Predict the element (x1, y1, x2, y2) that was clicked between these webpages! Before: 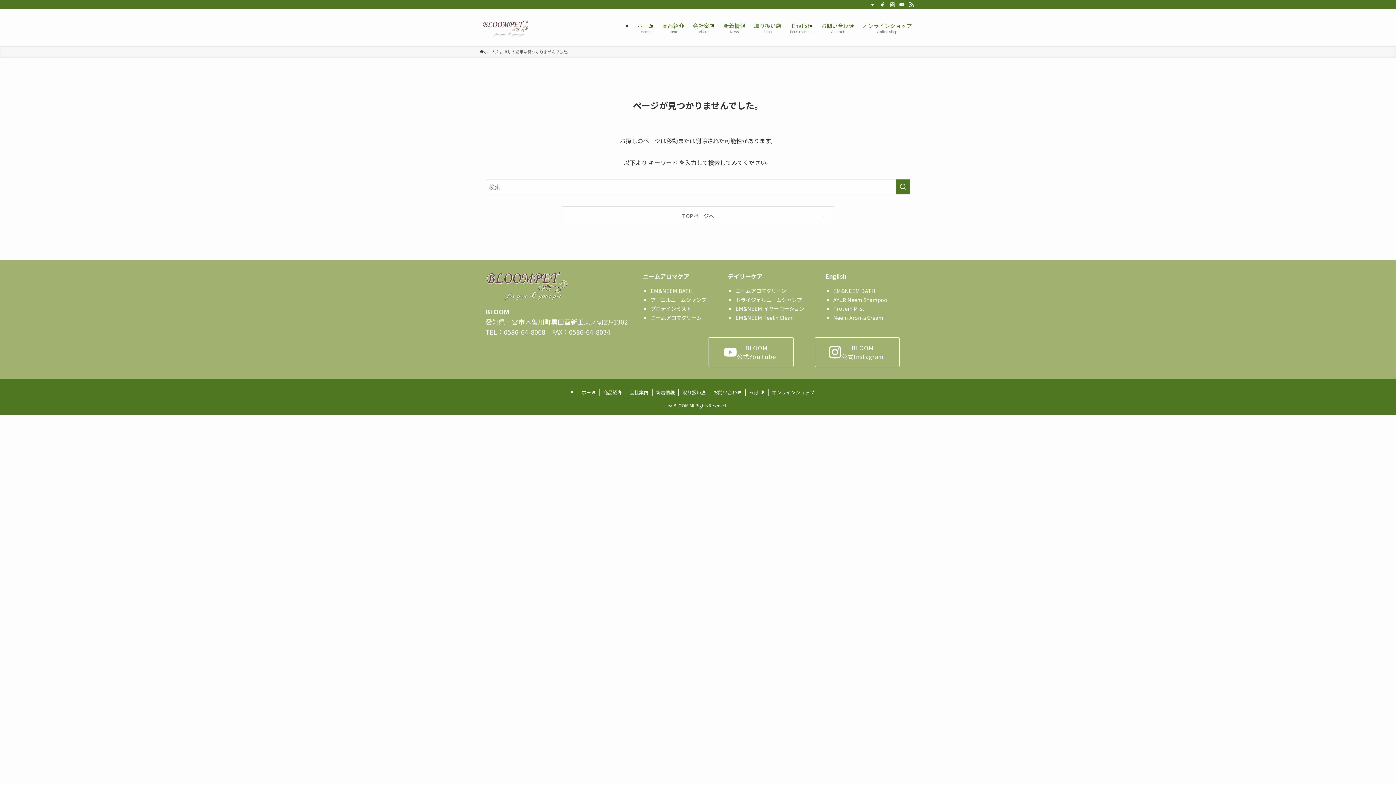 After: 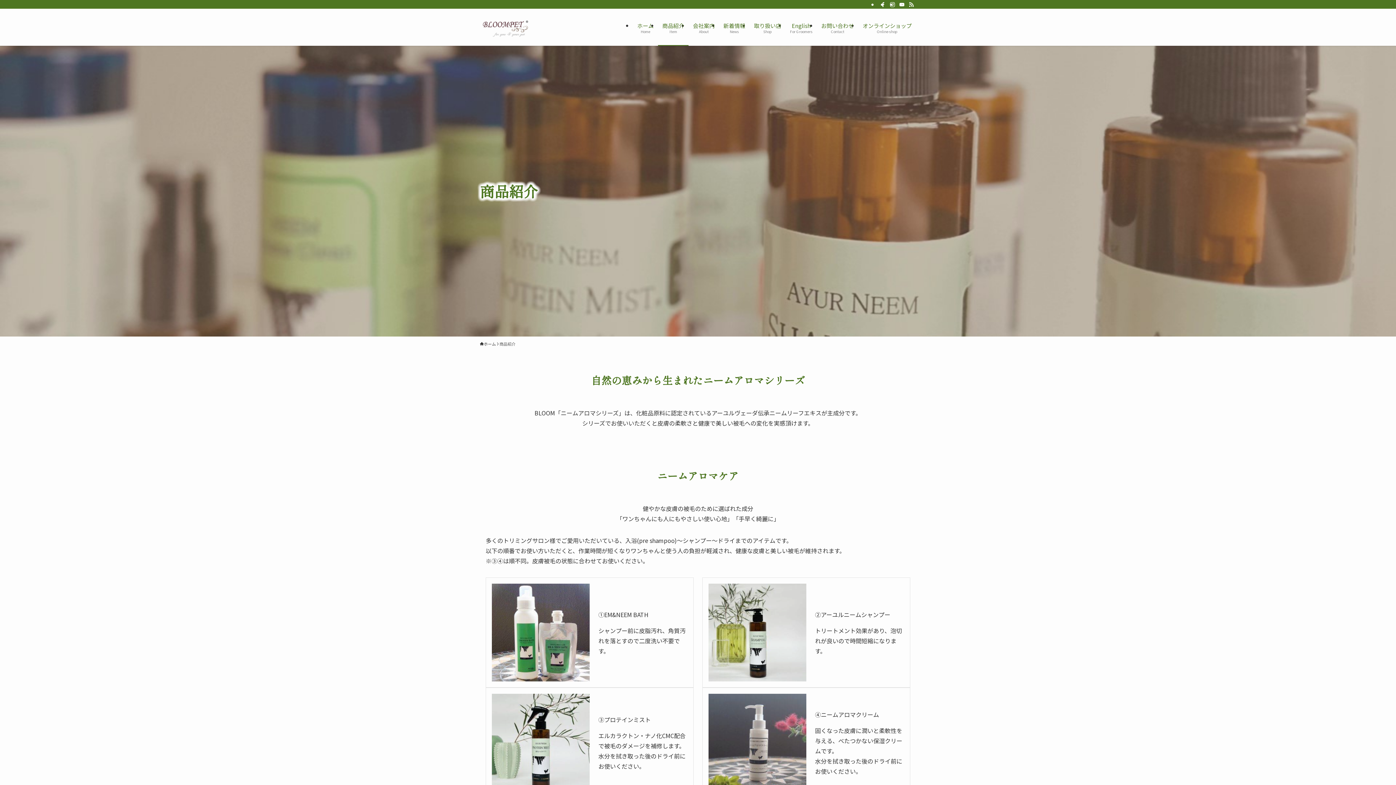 Action: bbox: (658, 8, 688, 45) label: 商品紹介
Item